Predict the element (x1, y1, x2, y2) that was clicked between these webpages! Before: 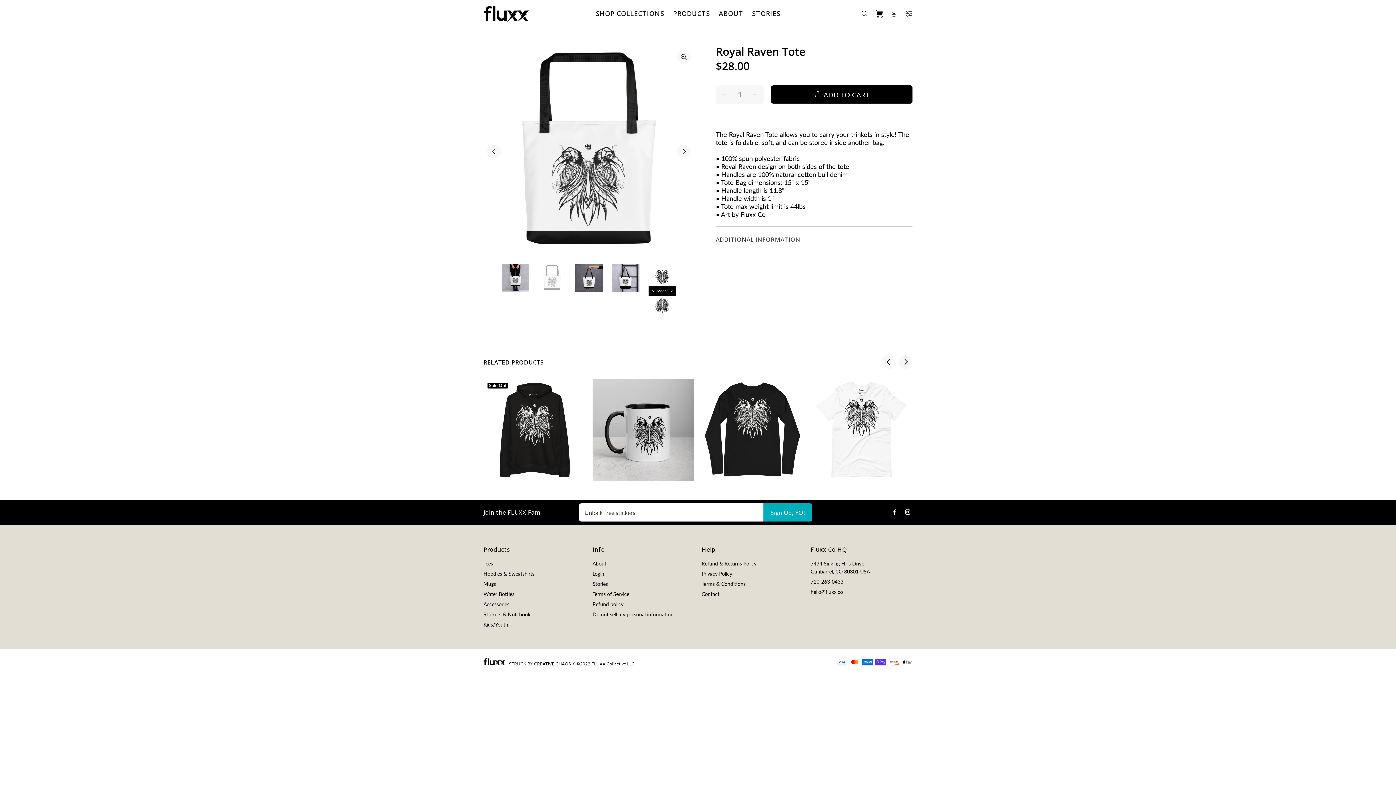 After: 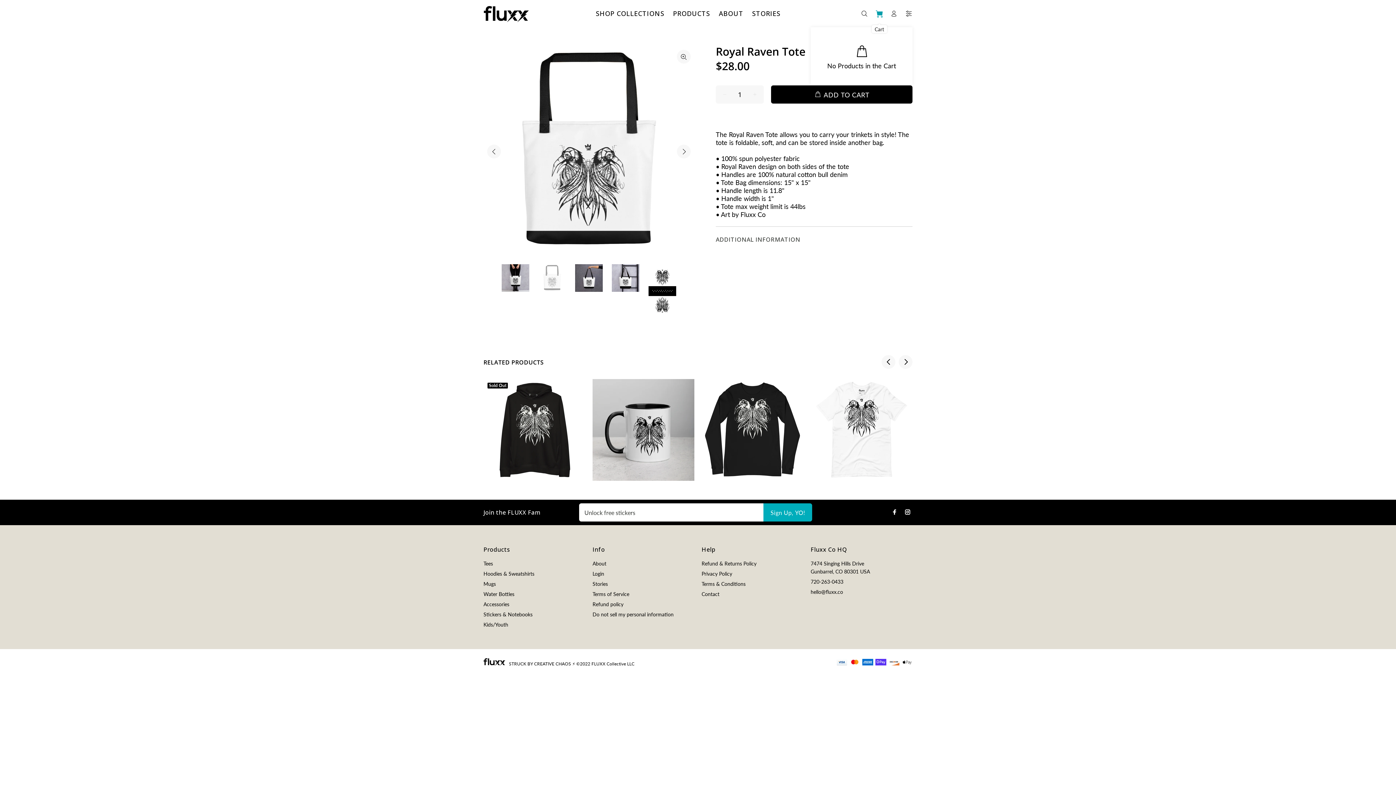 Action: bbox: (873, 8, 885, 20)